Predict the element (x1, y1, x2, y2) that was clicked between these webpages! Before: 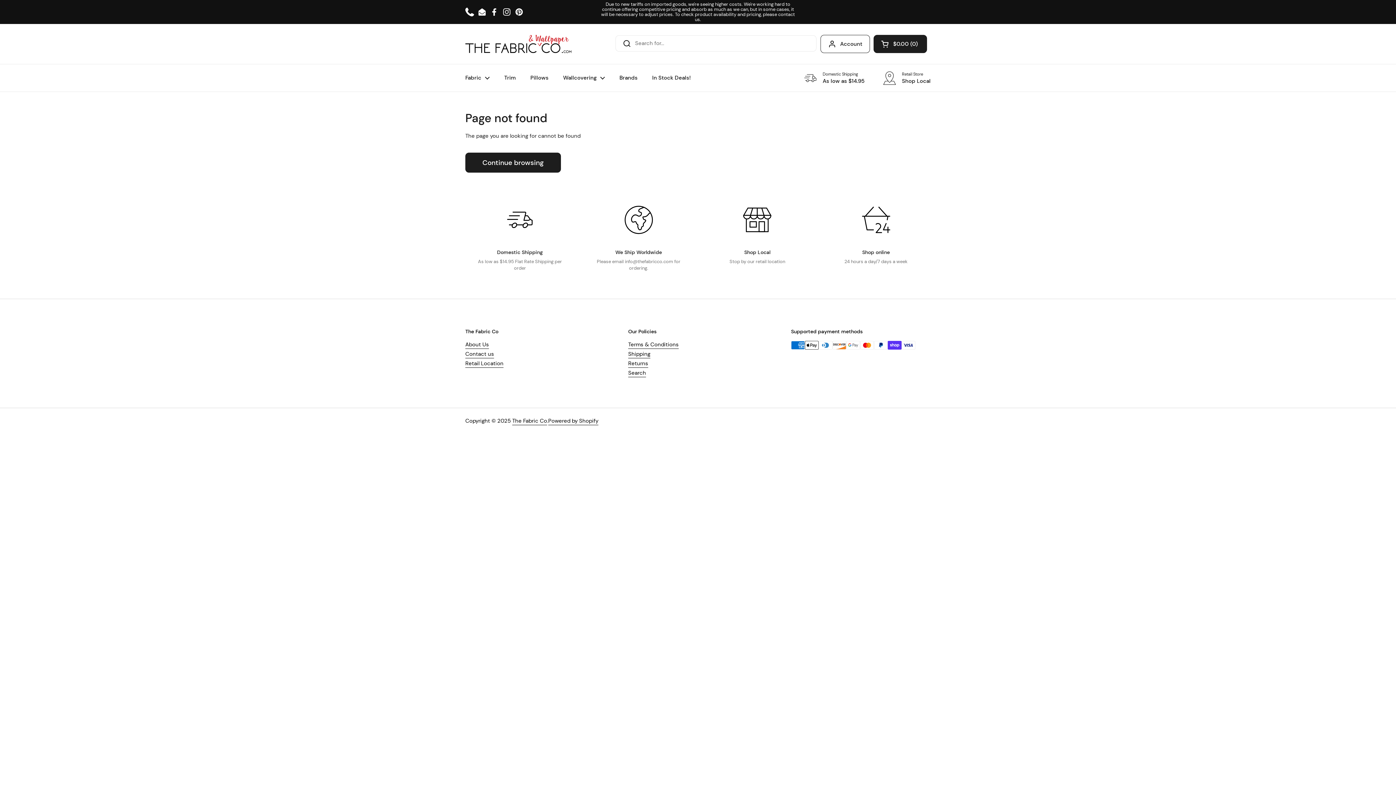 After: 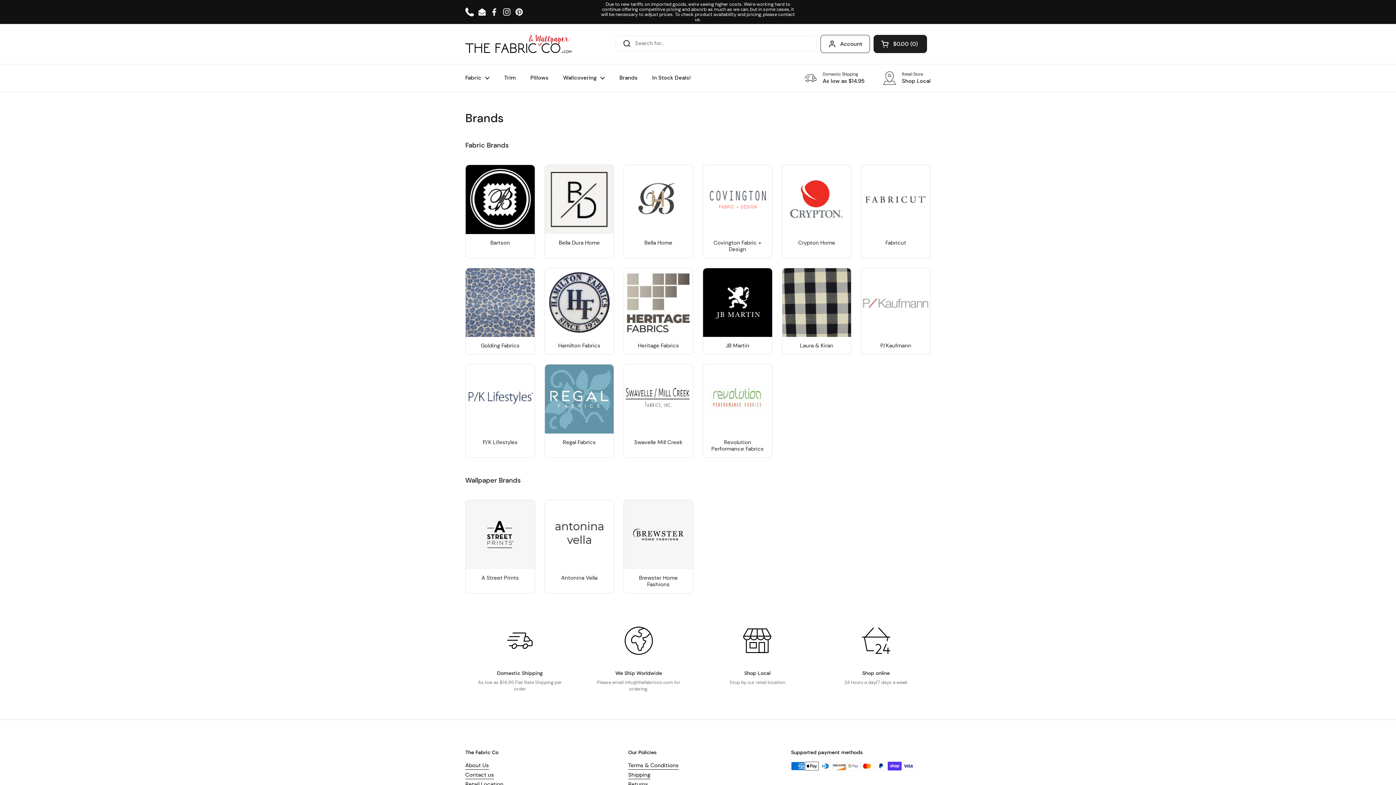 Action: bbox: (612, 69, 645, 86) label: Brands